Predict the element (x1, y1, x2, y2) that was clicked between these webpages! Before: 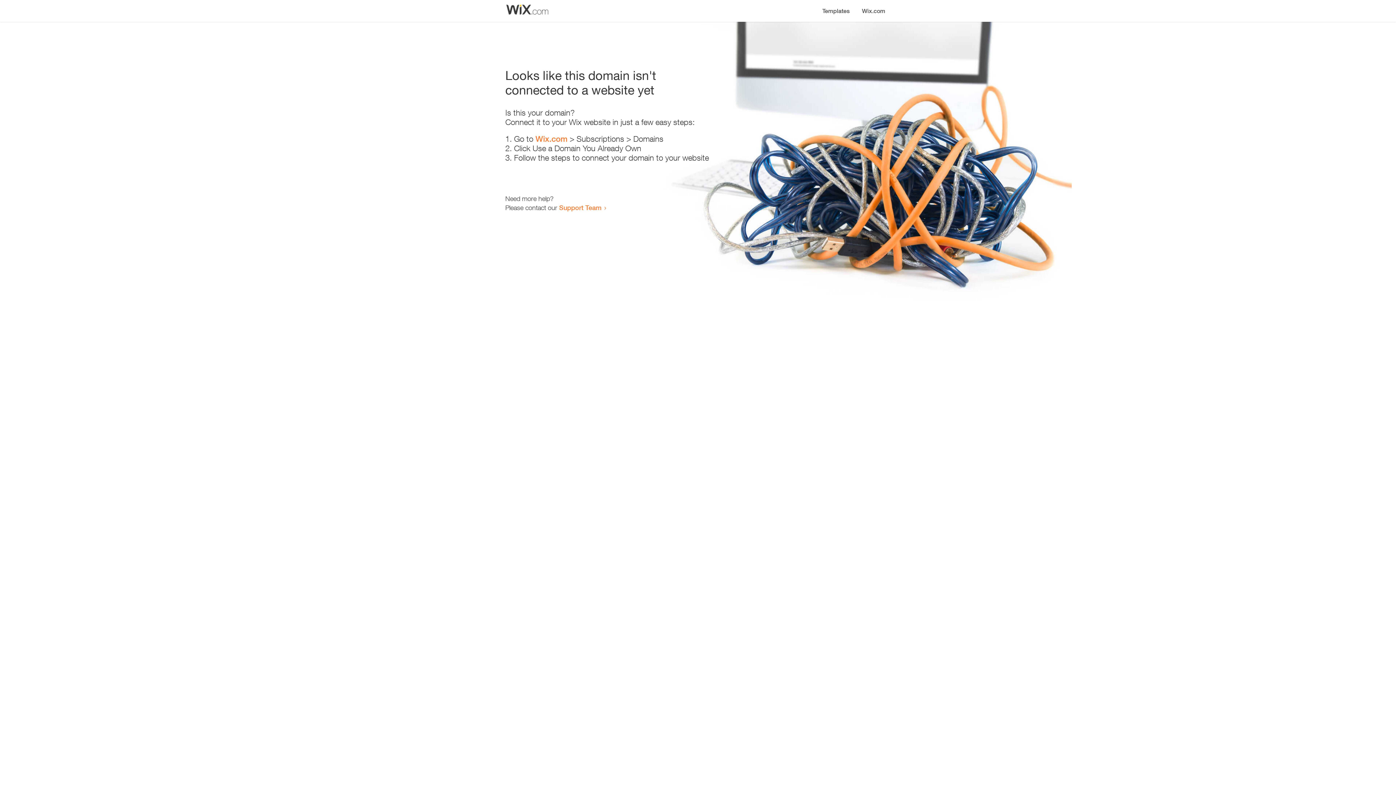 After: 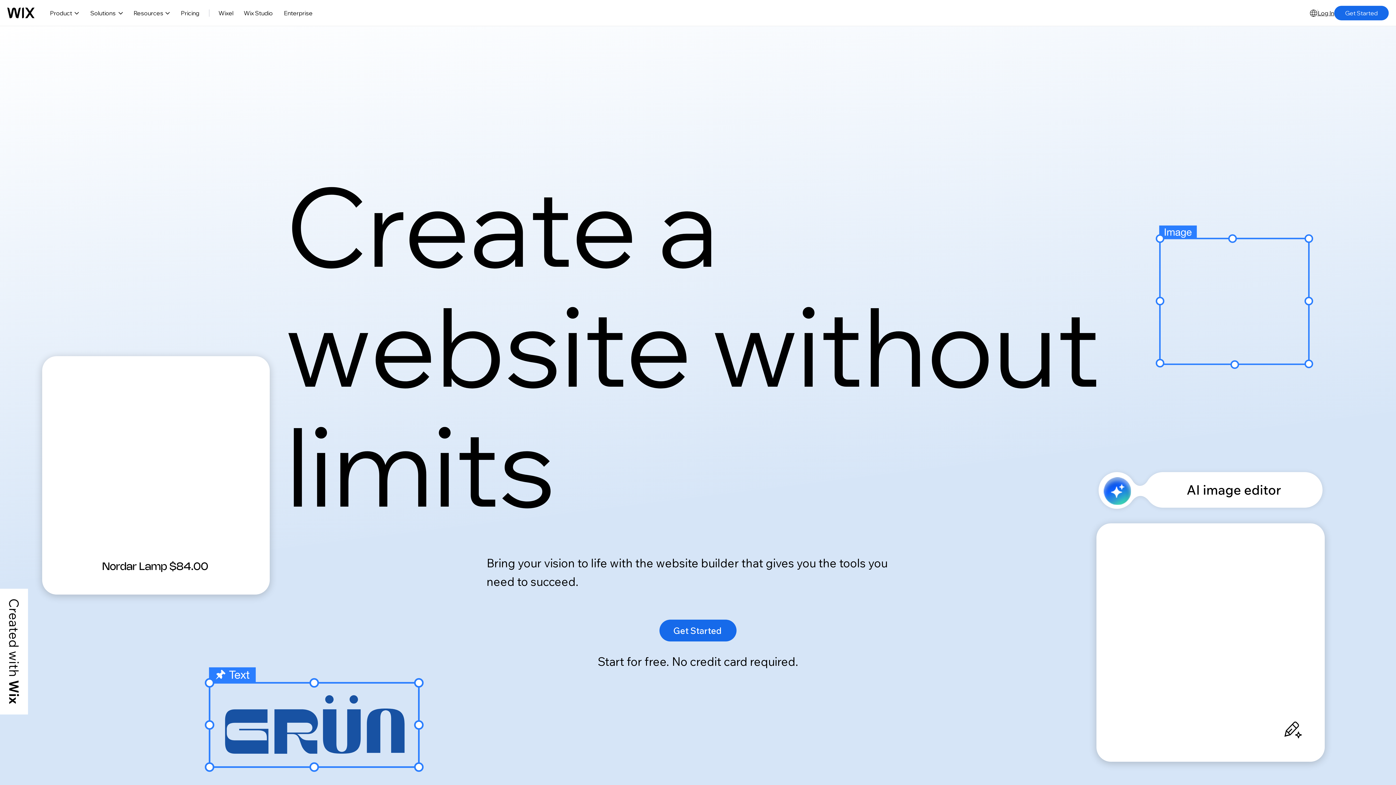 Action: bbox: (856, 0, 890, 14) label: Wix.com